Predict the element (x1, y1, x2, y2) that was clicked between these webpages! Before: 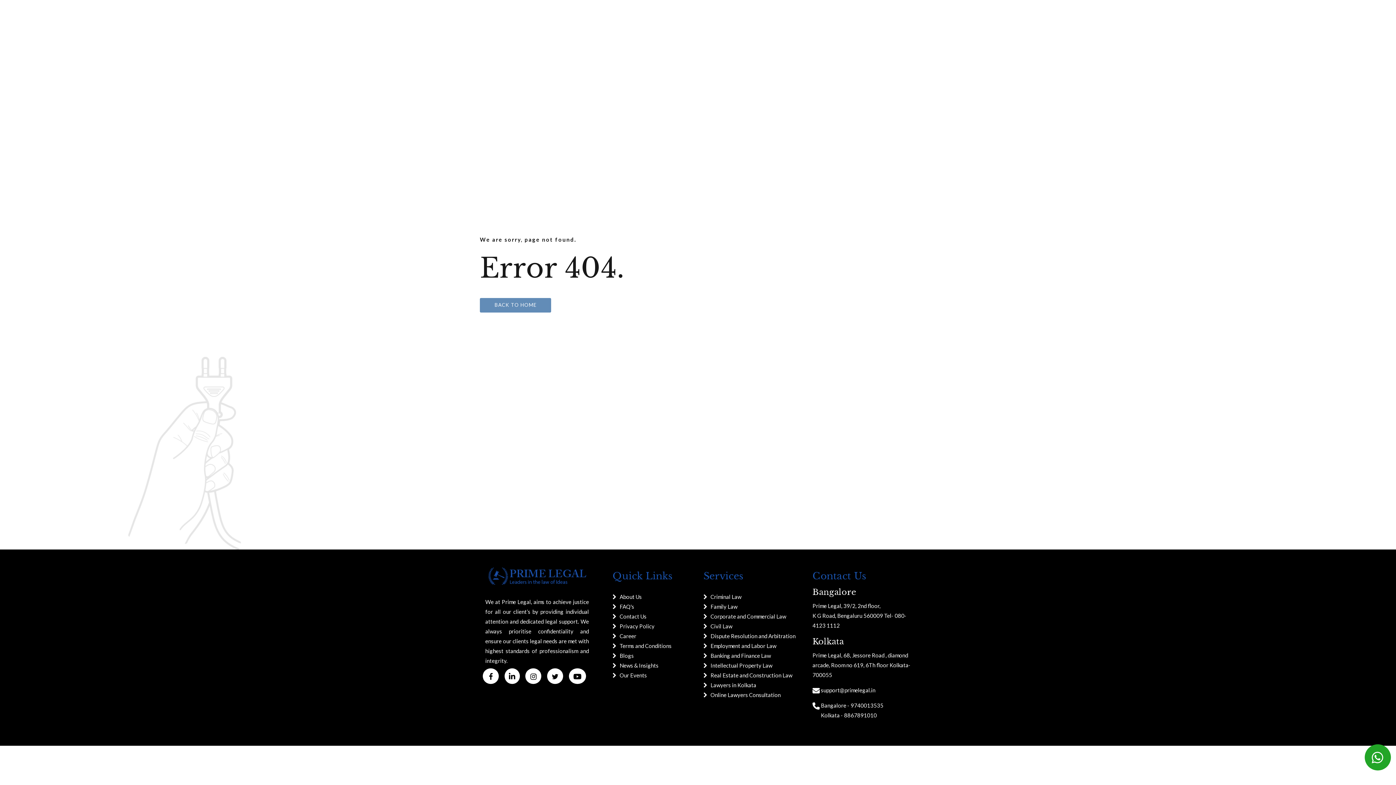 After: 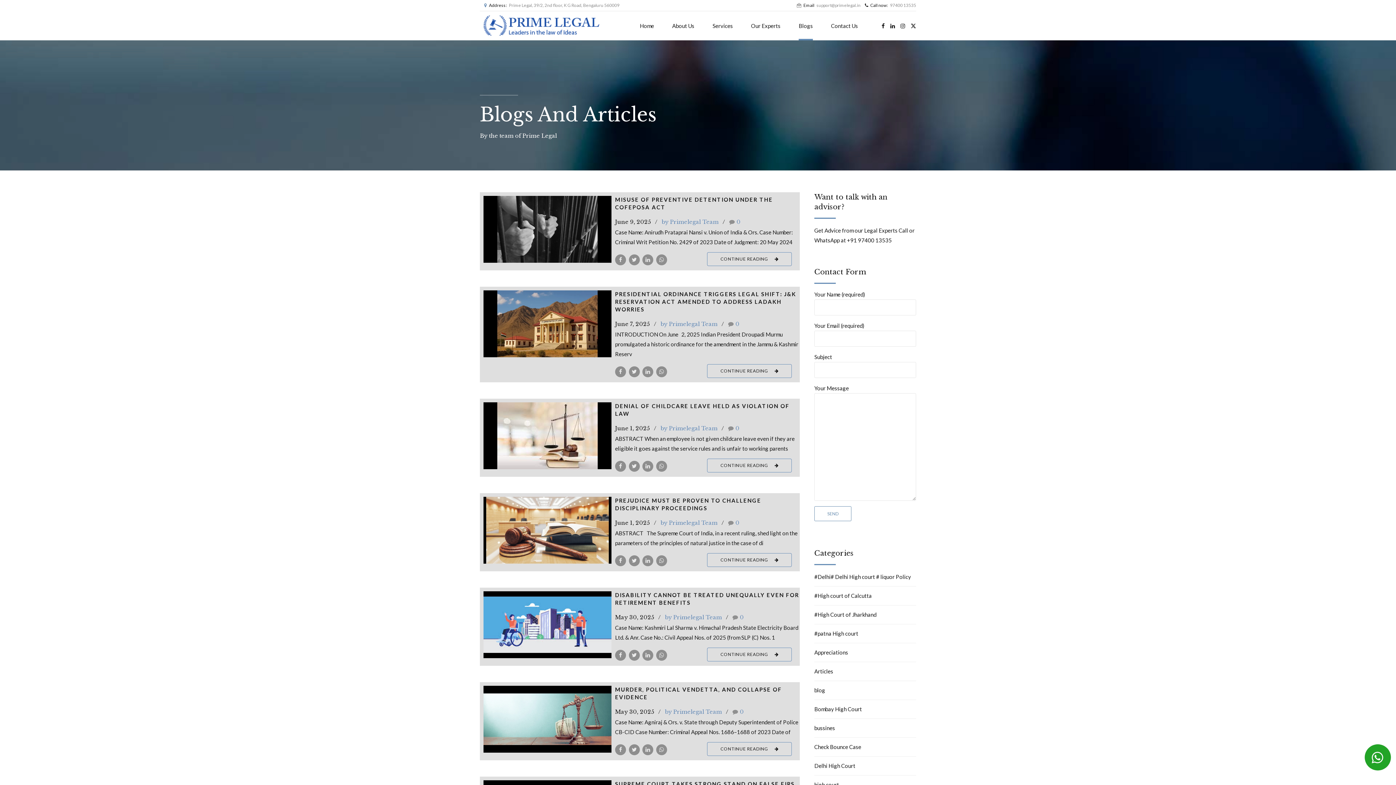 Action: bbox: (619, 662, 658, 668) label: News & Insights